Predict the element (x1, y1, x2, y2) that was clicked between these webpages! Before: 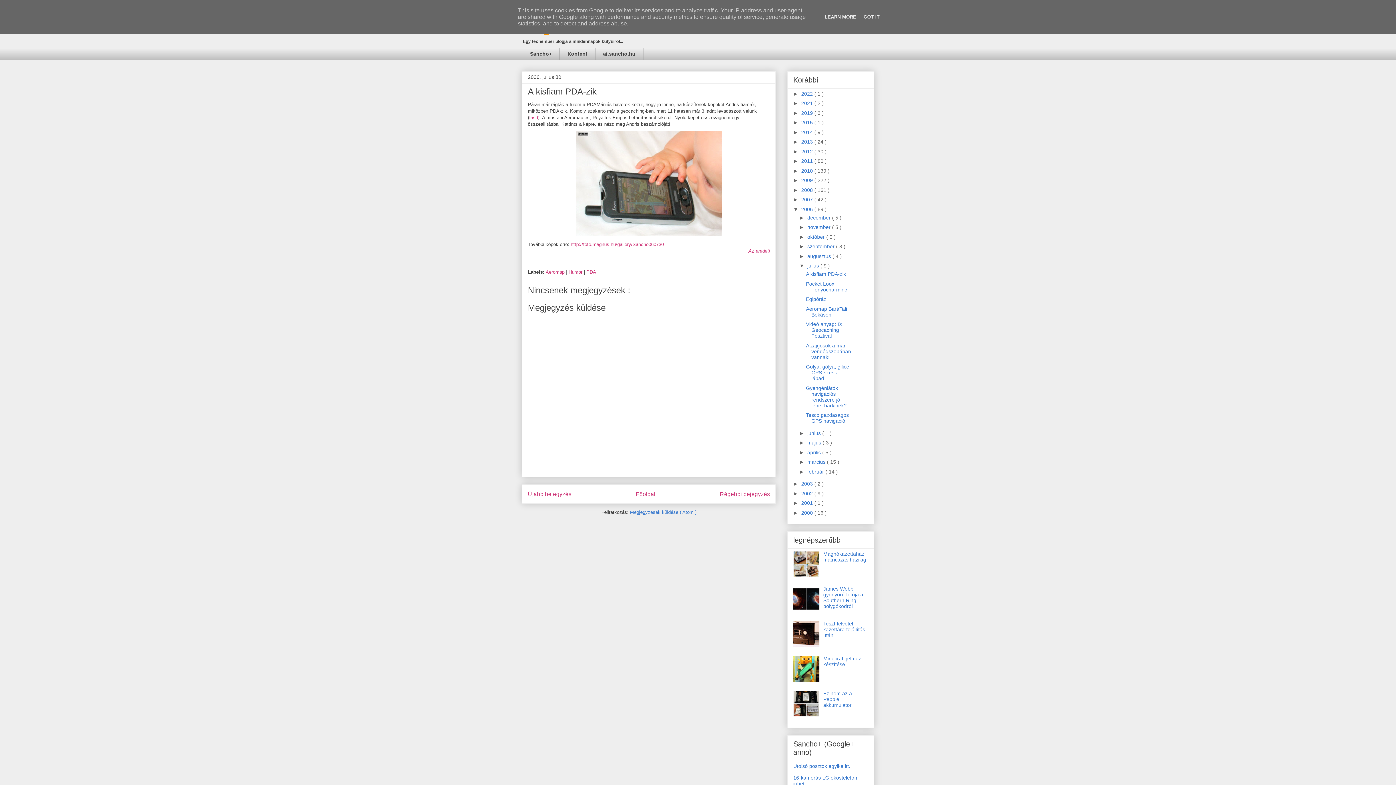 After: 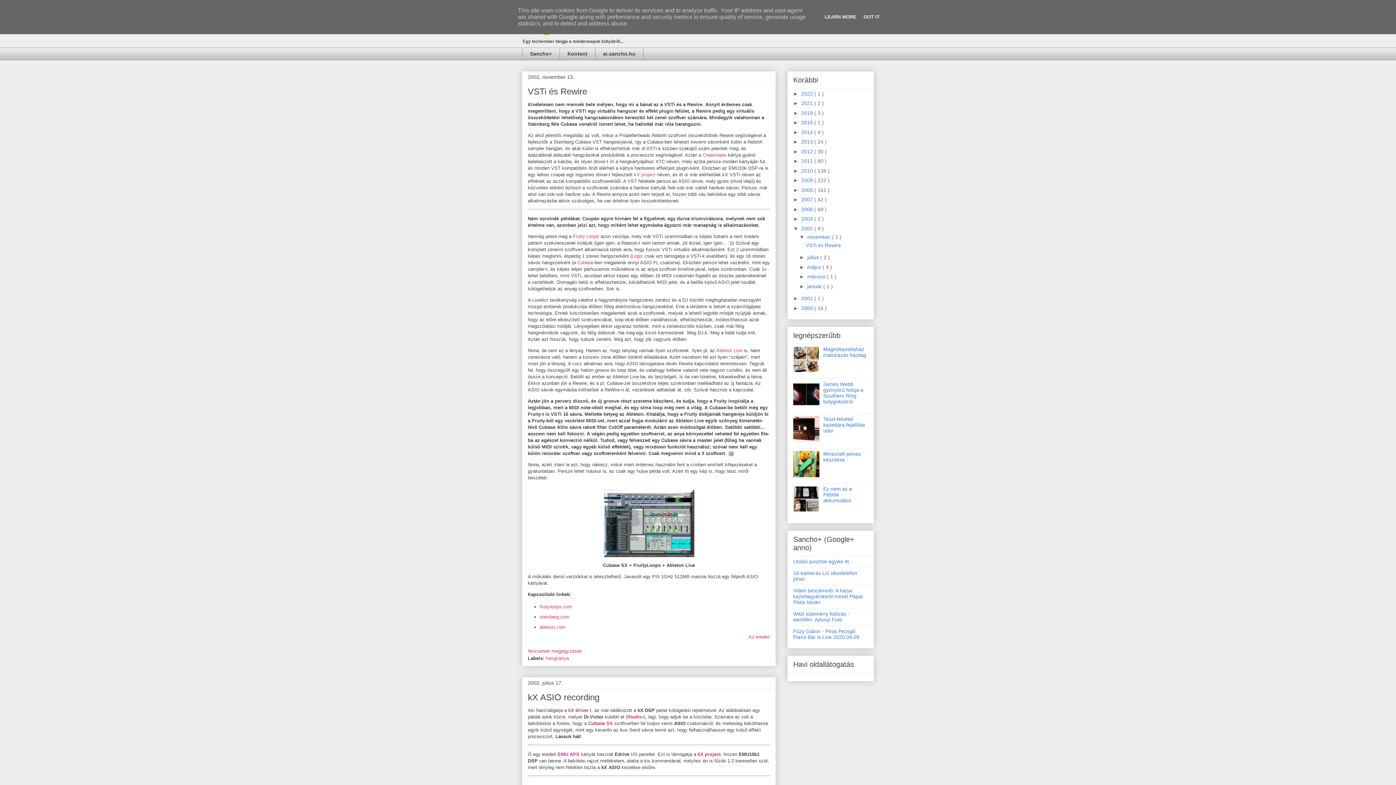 Action: label: 2002  bbox: (801, 490, 814, 496)